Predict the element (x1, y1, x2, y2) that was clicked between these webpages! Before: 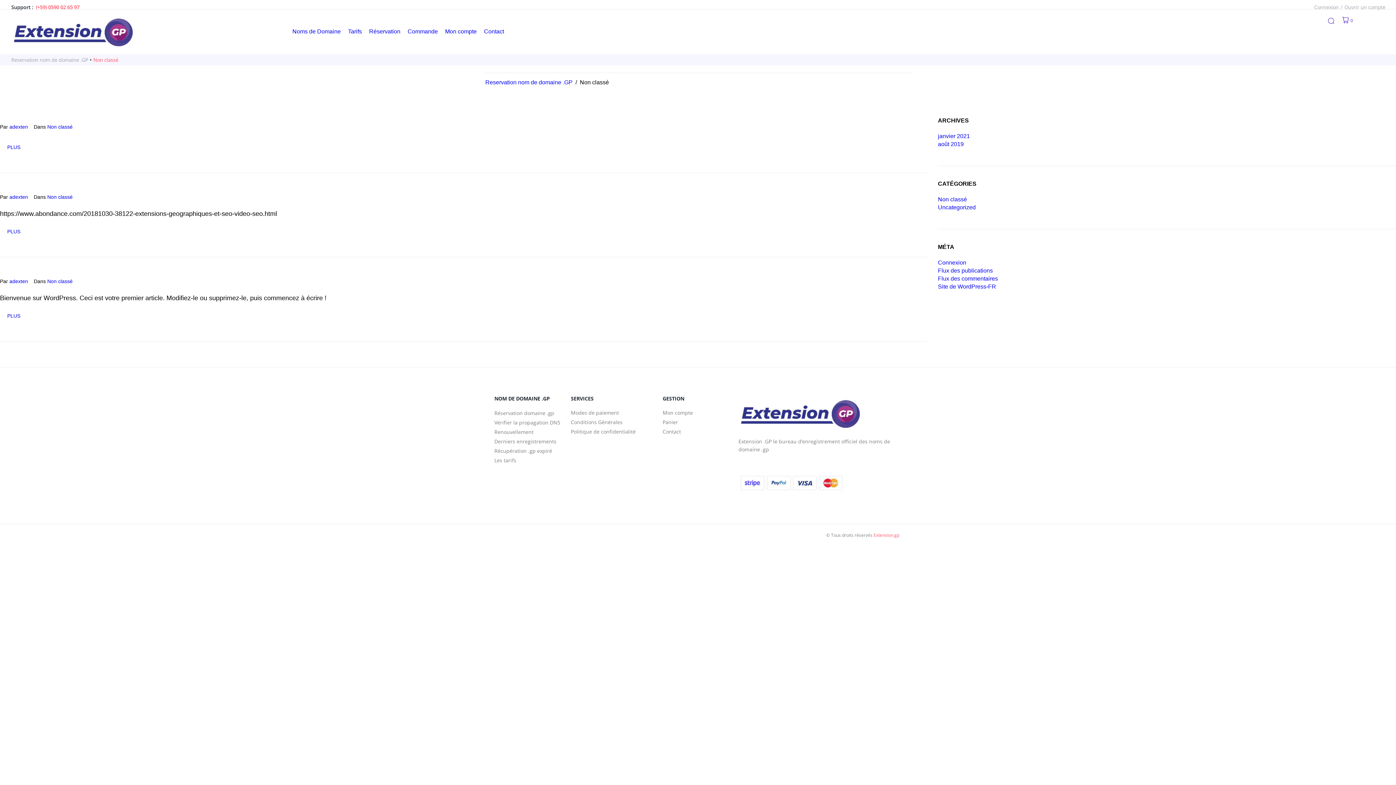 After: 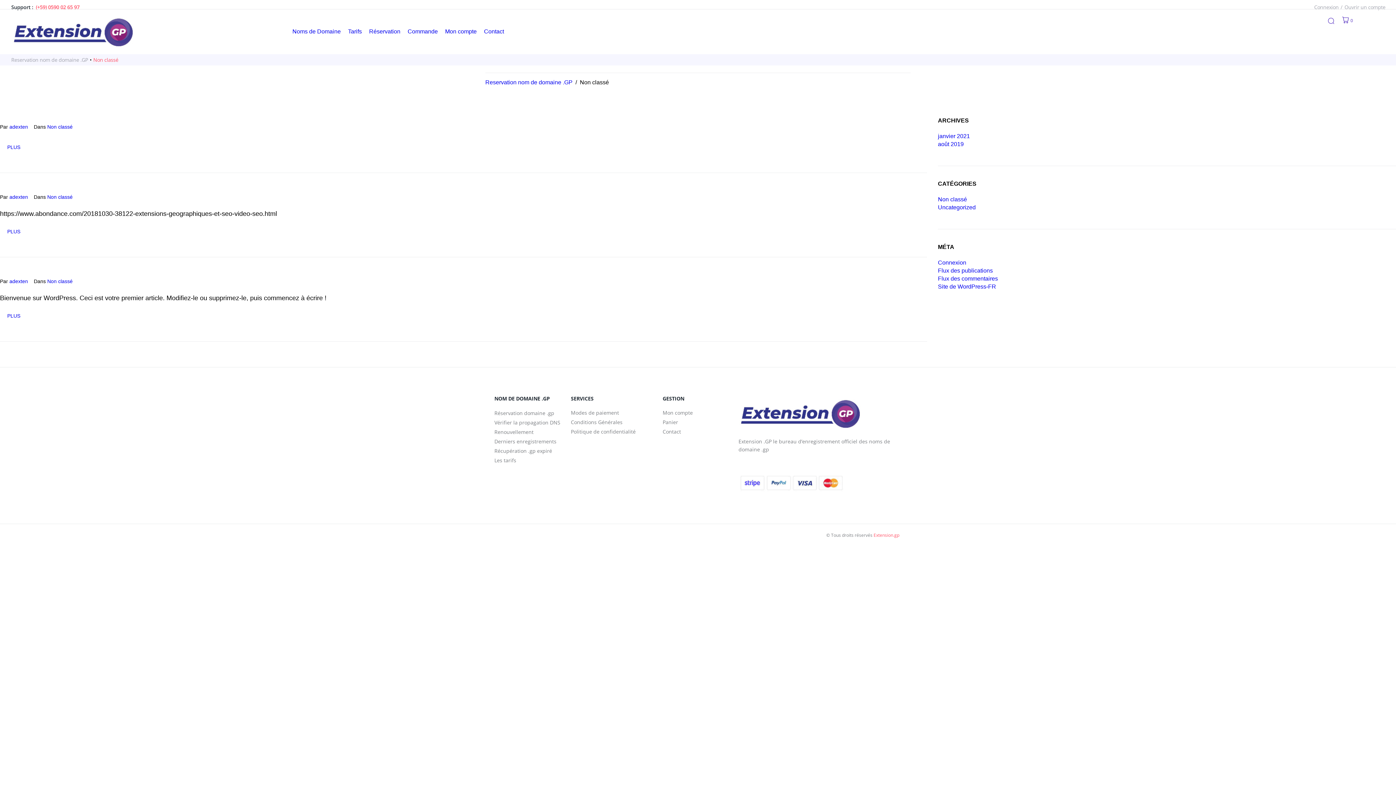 Action: label: Non classé bbox: (47, 123, 72, 129)